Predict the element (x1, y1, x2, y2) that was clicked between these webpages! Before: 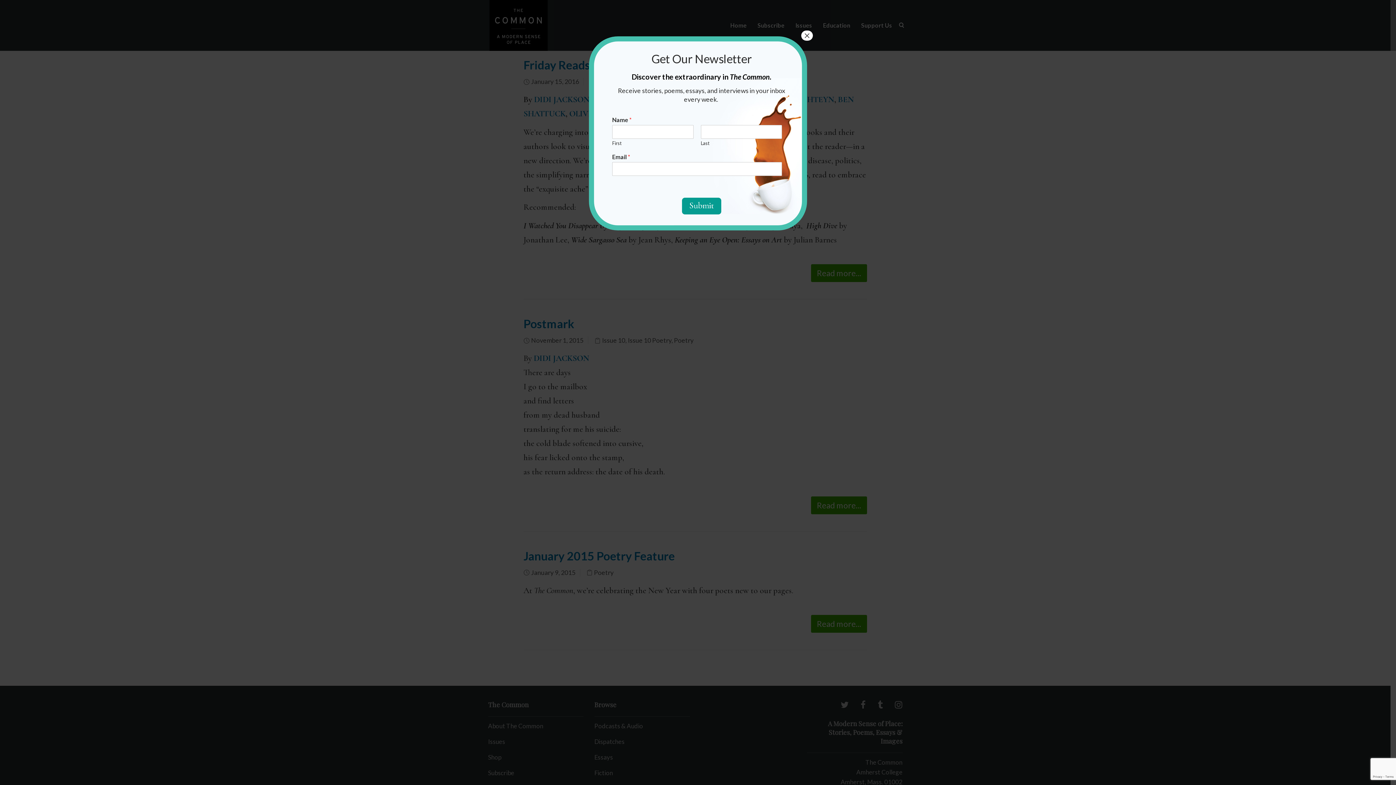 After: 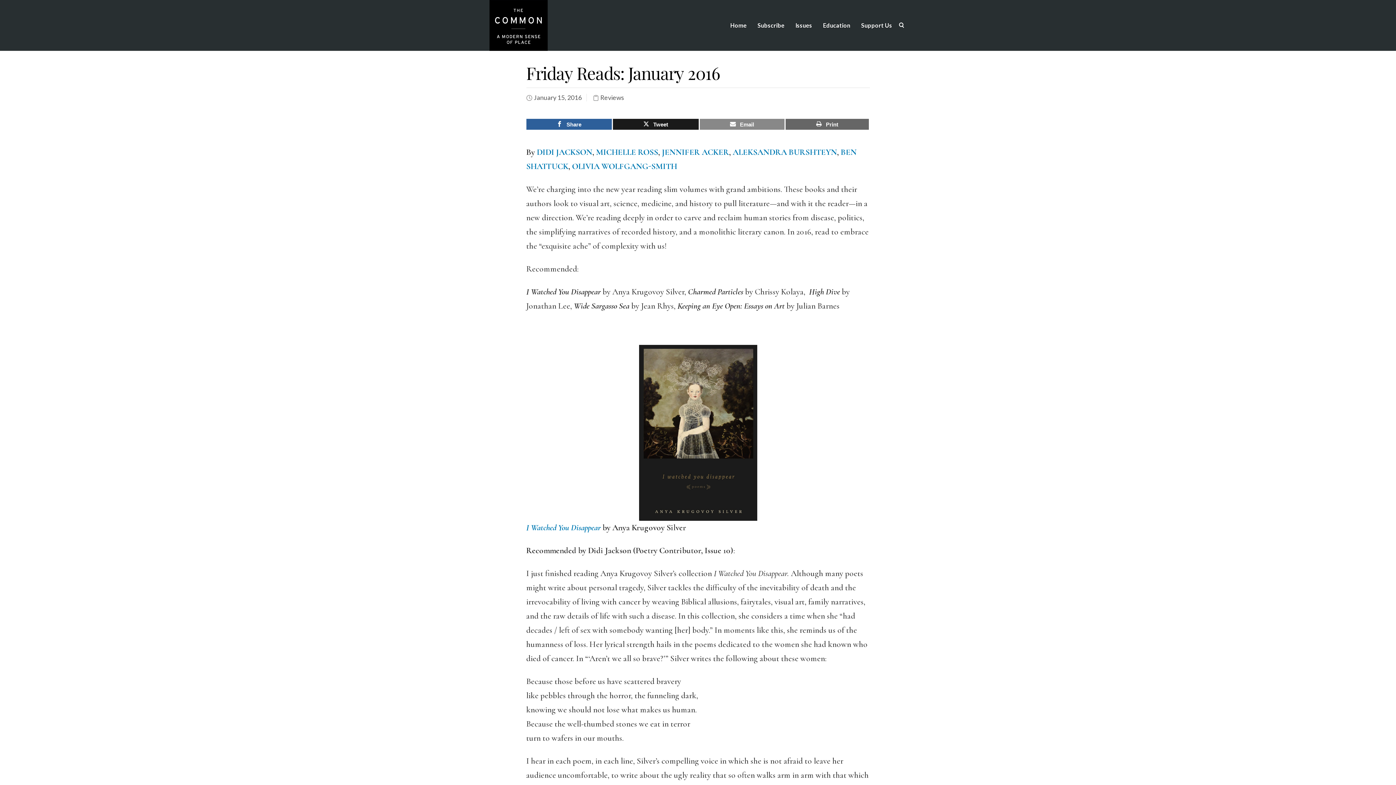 Action: label: Read more... bbox: (814, 264, 870, 282)